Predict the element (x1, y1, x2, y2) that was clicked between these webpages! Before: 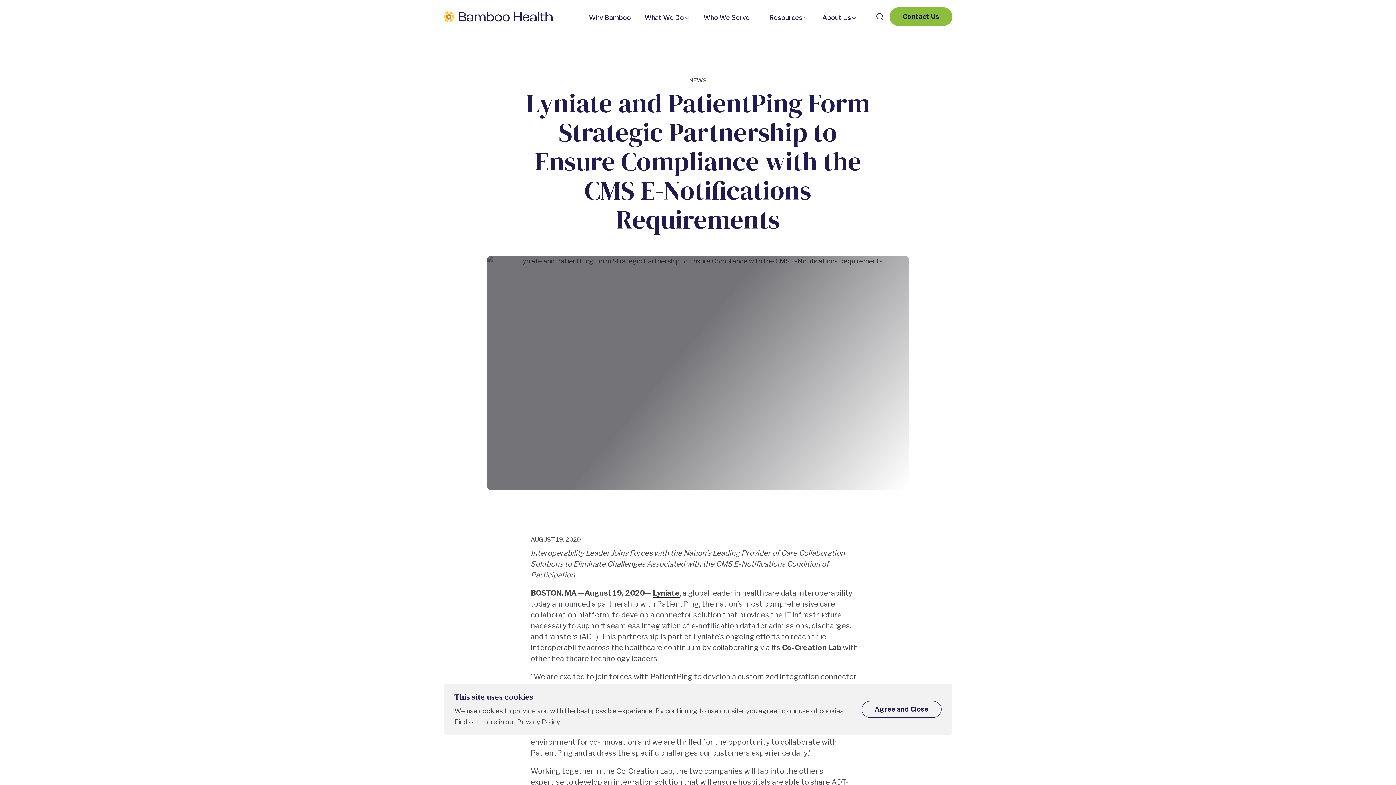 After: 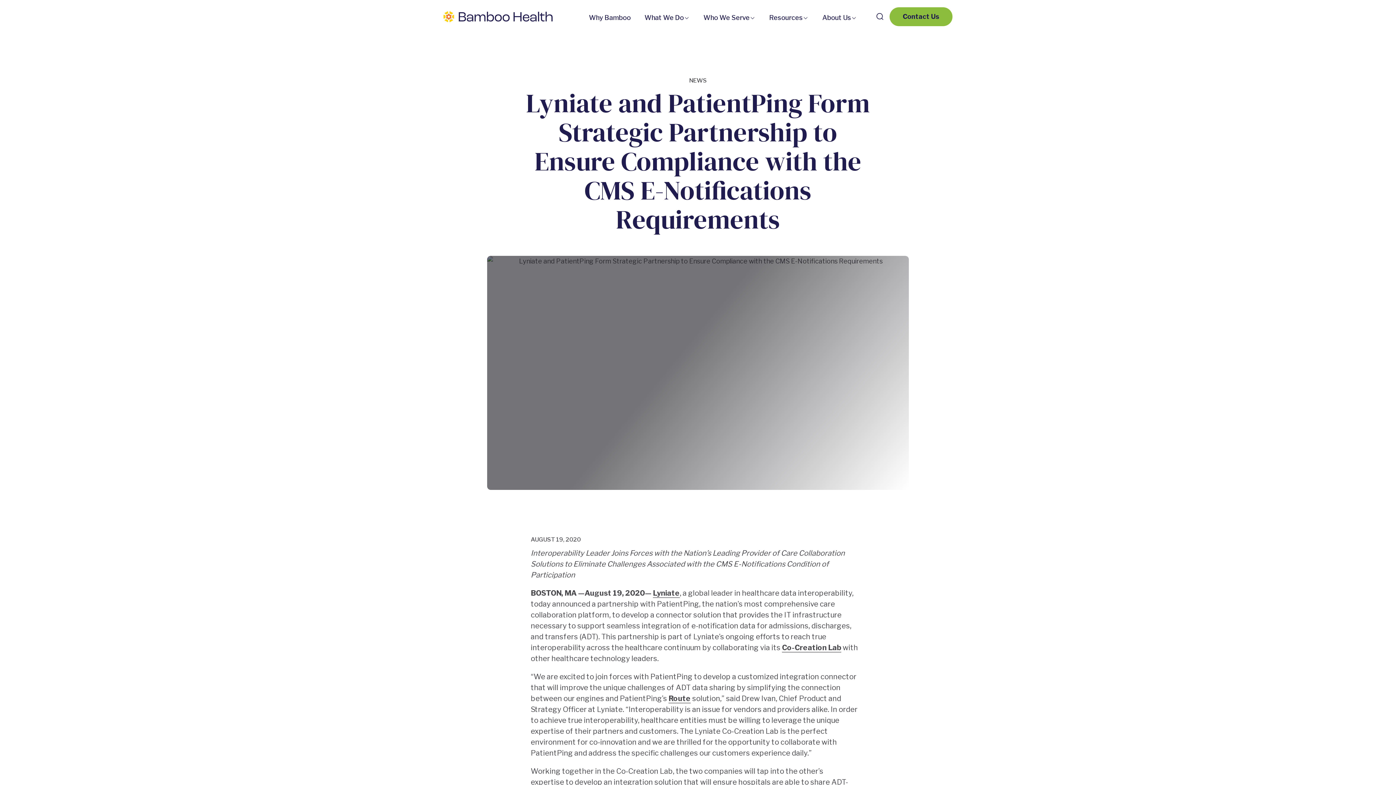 Action: label: Agree and Close bbox: (861, 701, 941, 718)